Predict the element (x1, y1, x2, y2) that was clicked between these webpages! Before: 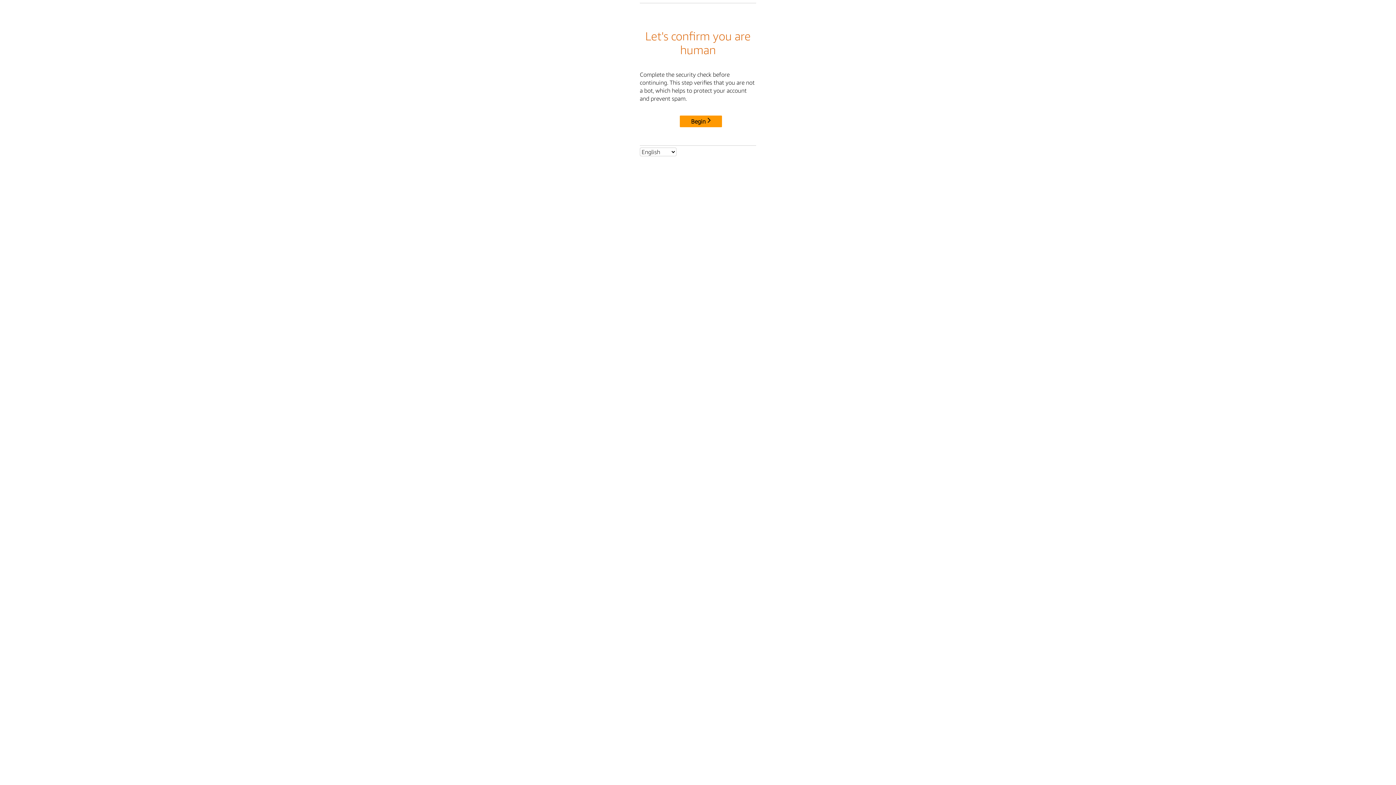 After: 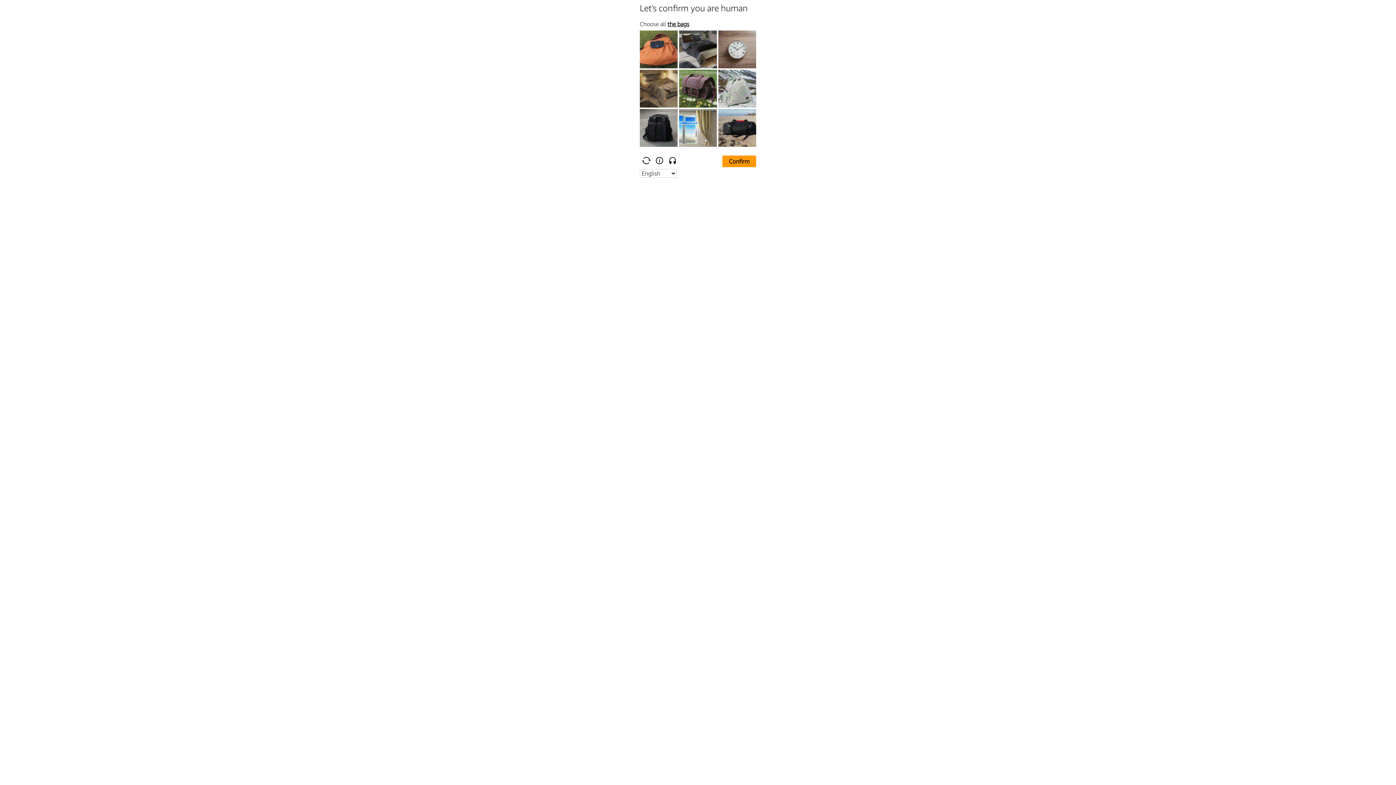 Action: label: Begin bbox: (680, 115, 722, 127)